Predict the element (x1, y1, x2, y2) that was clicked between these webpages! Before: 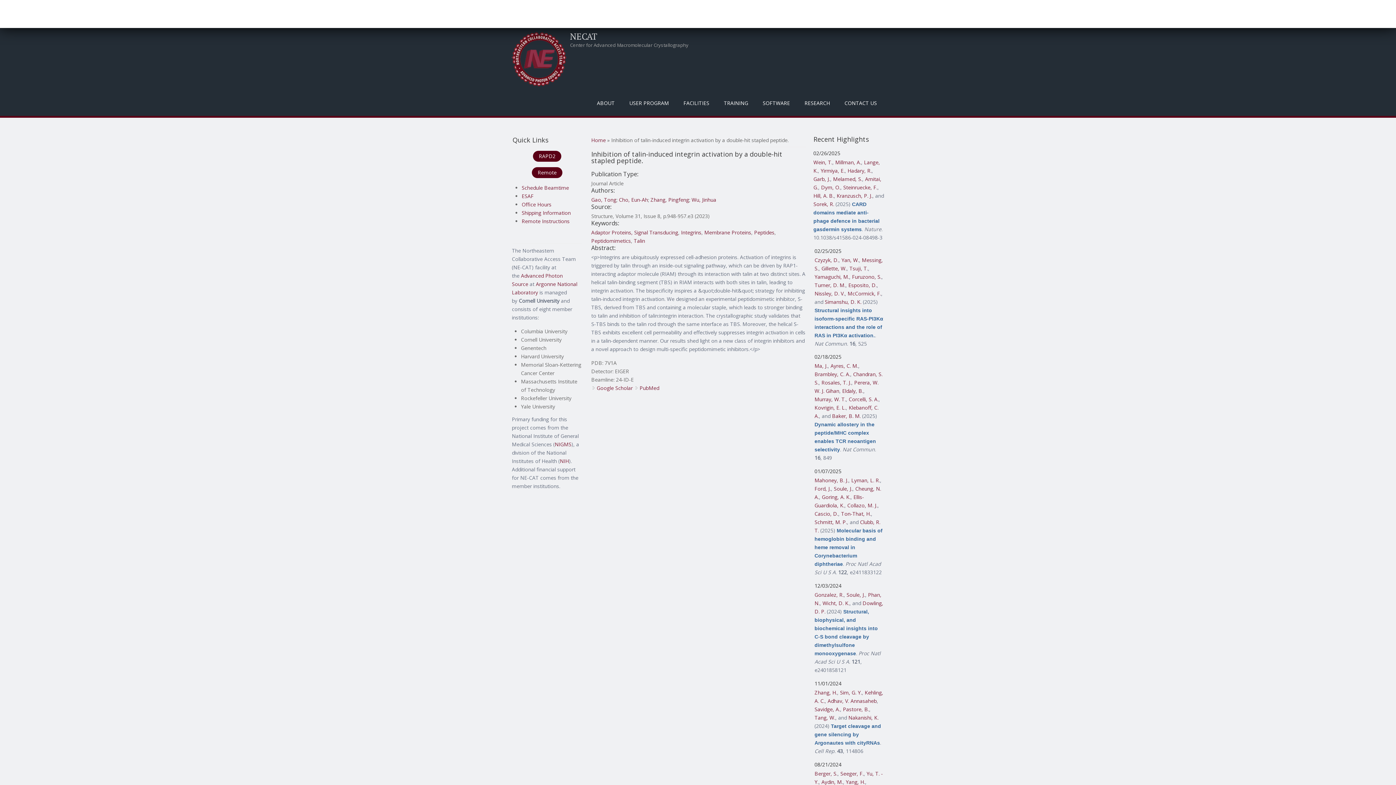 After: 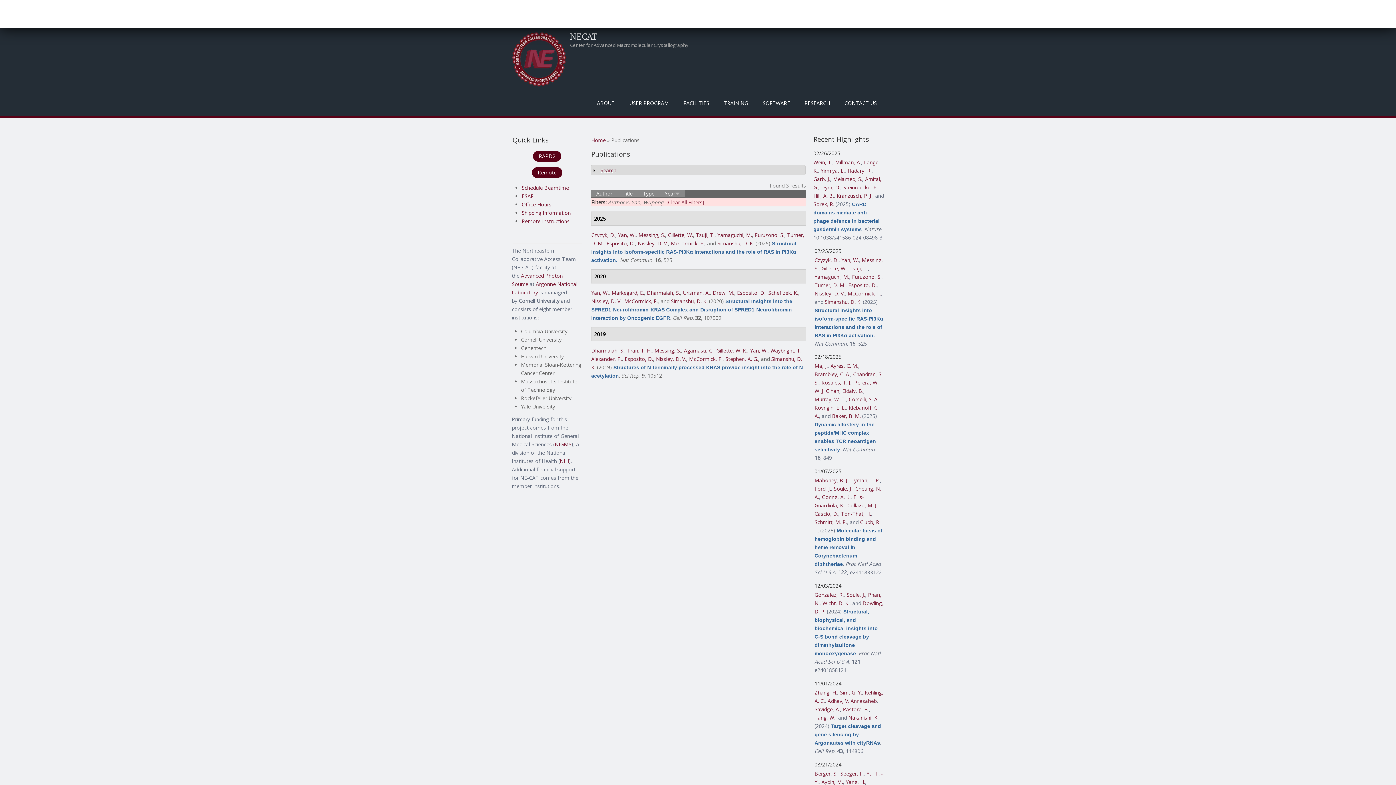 Action: label: Yan, W. bbox: (841, 256, 859, 263)